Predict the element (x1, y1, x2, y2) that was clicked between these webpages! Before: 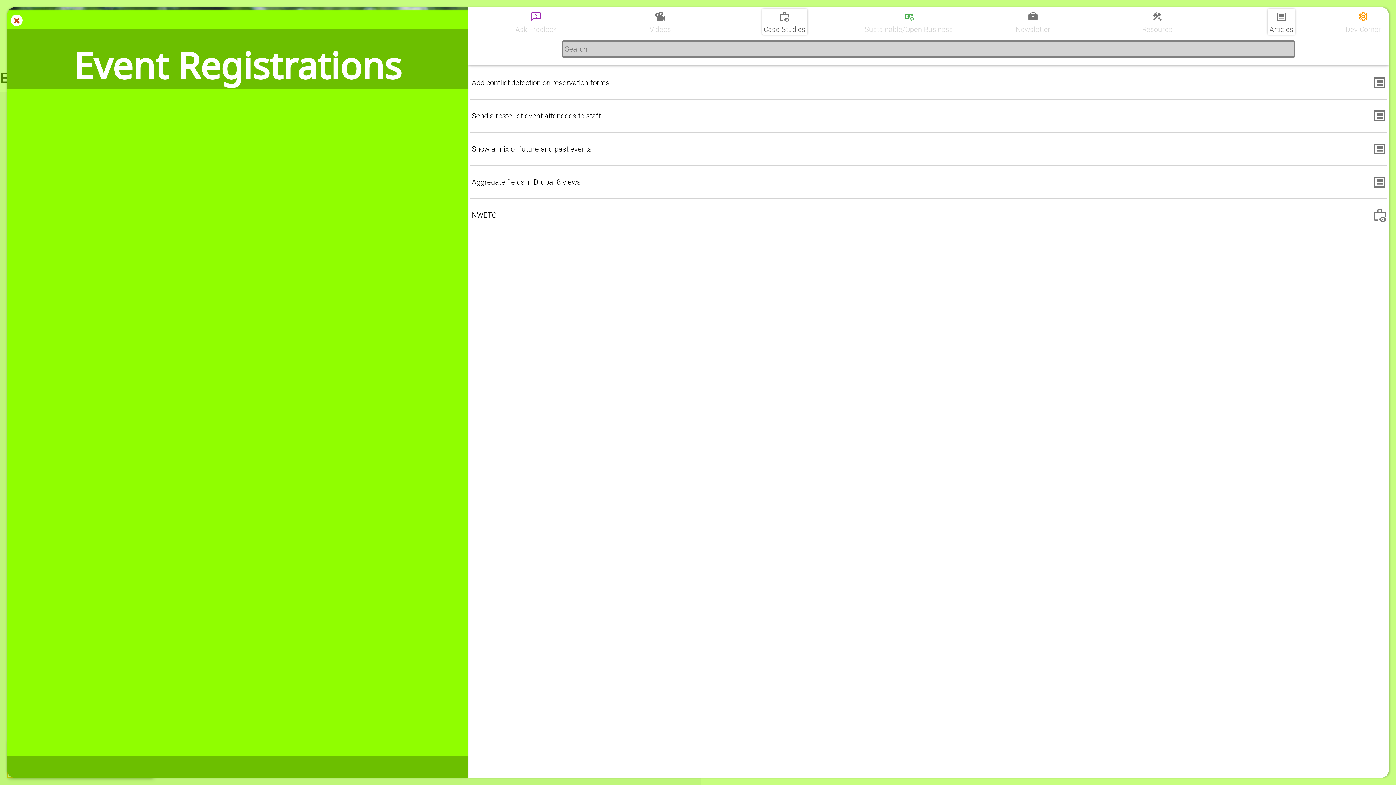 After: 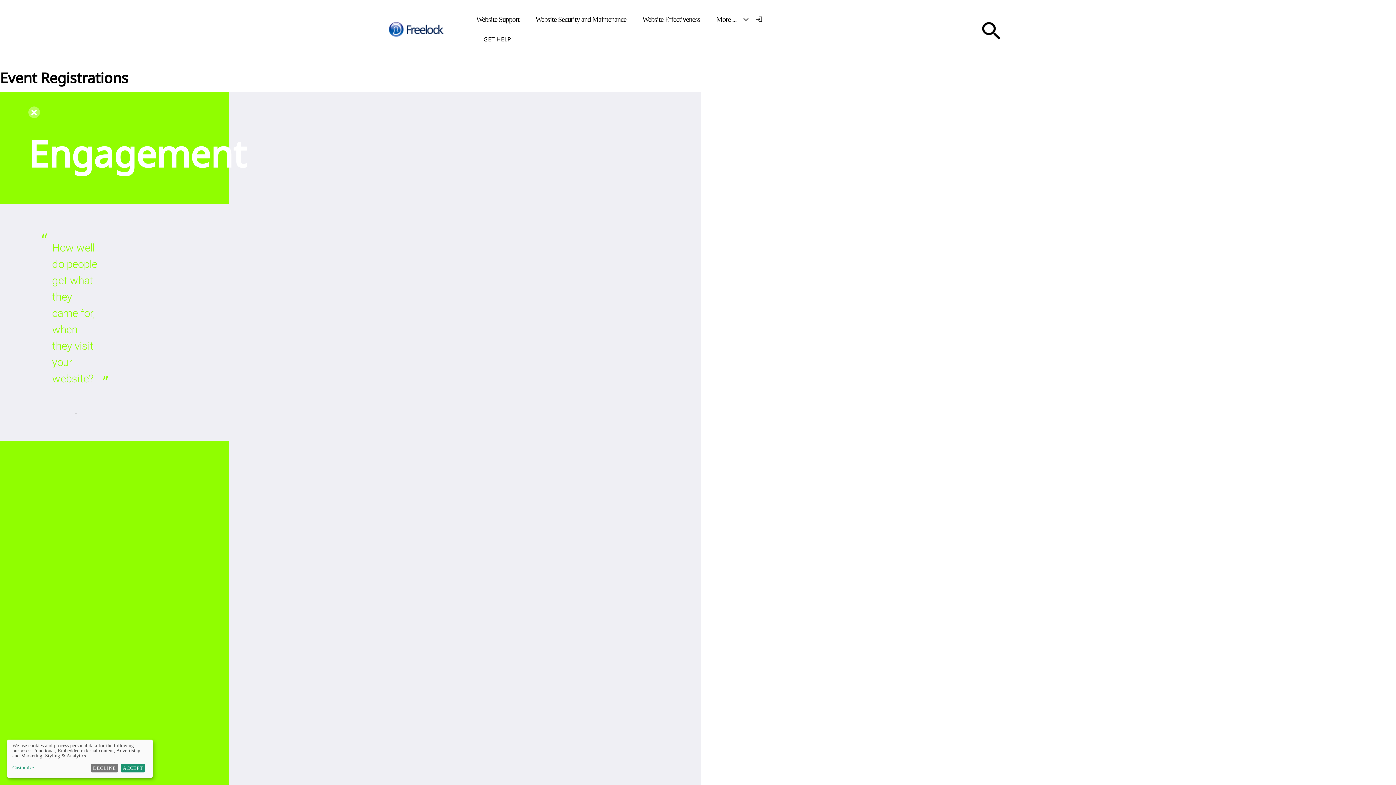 Action: bbox: (10, 14, 18, 22)